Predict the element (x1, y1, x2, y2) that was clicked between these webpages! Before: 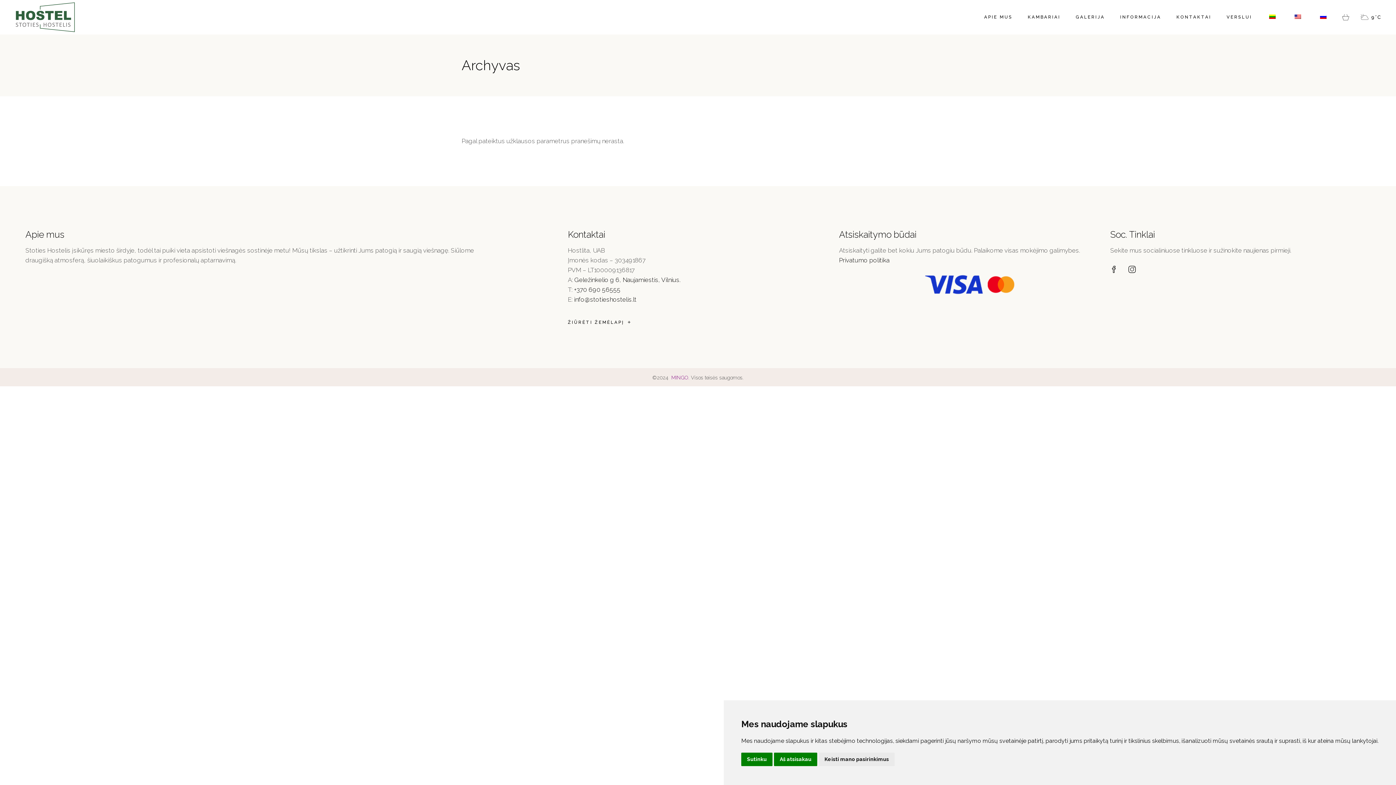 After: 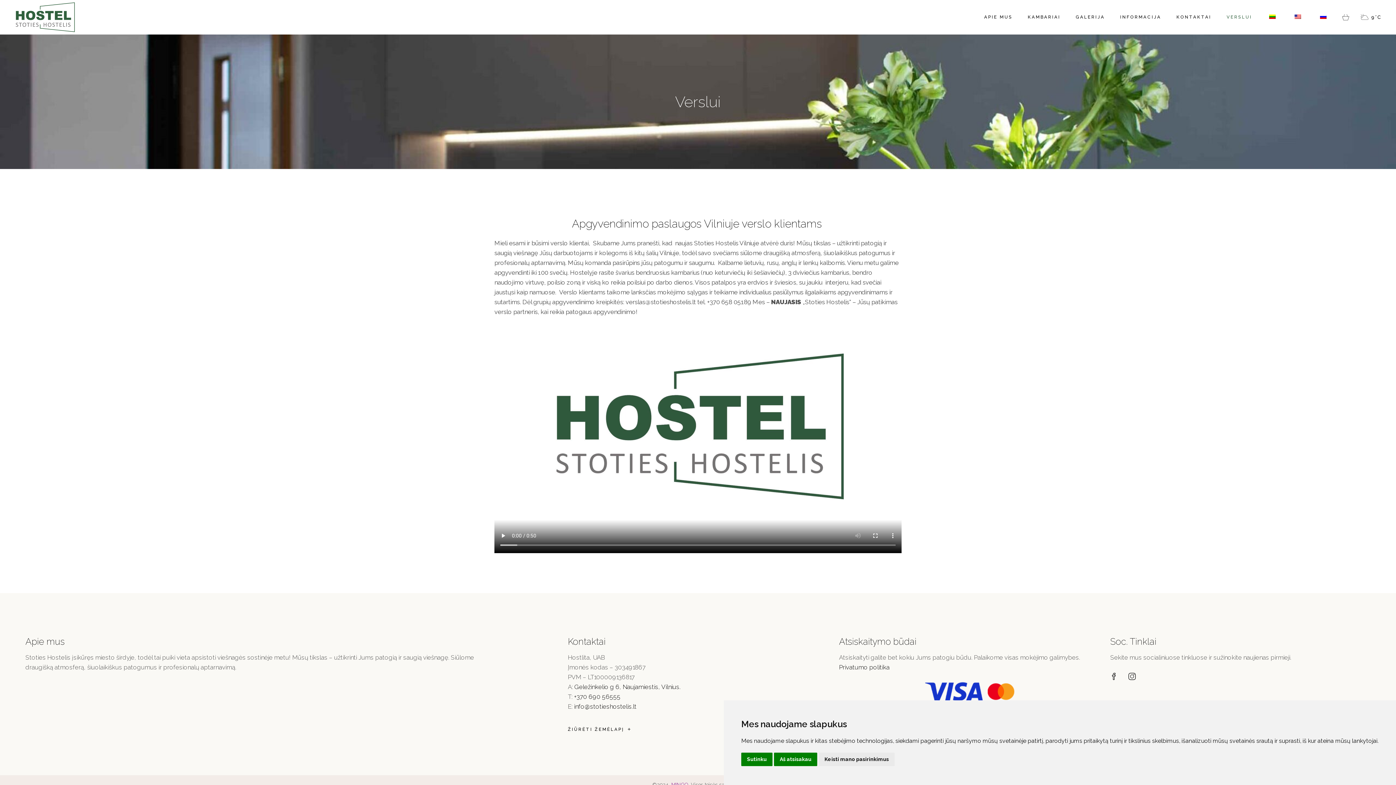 Action: label: VERSLUI bbox: (1226, 0, 1252, 34)